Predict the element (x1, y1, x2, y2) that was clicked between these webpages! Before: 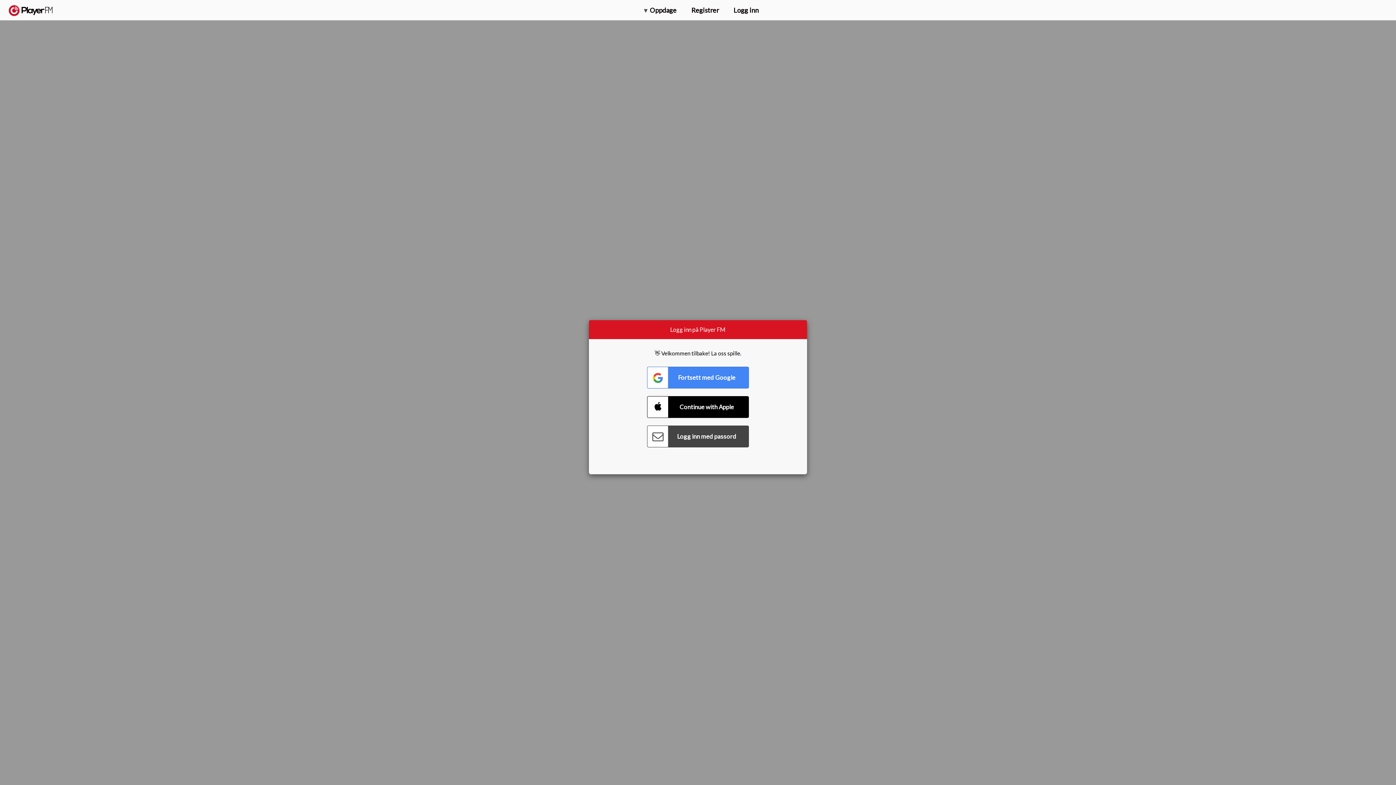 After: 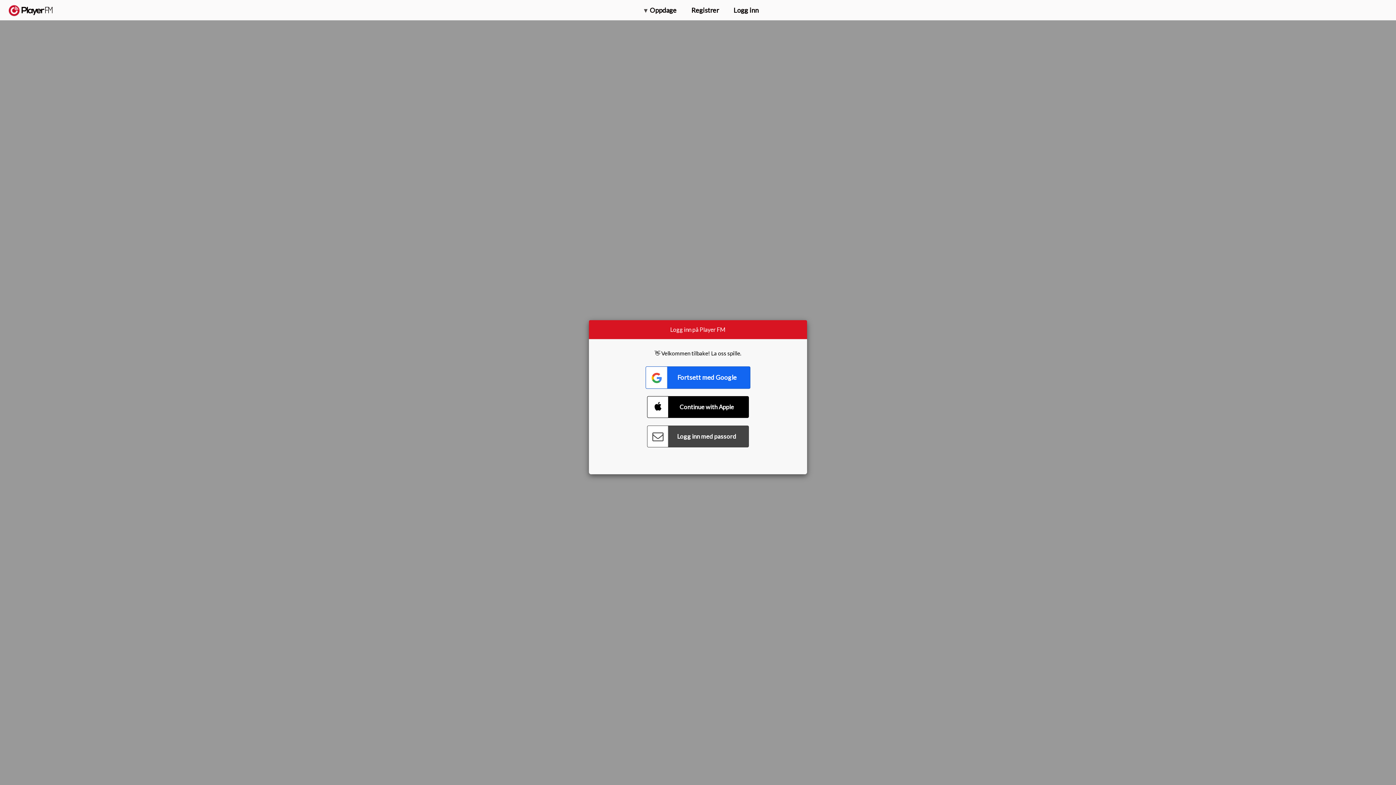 Action: label: Connect with Google bbox: (647, 366, 749, 388)